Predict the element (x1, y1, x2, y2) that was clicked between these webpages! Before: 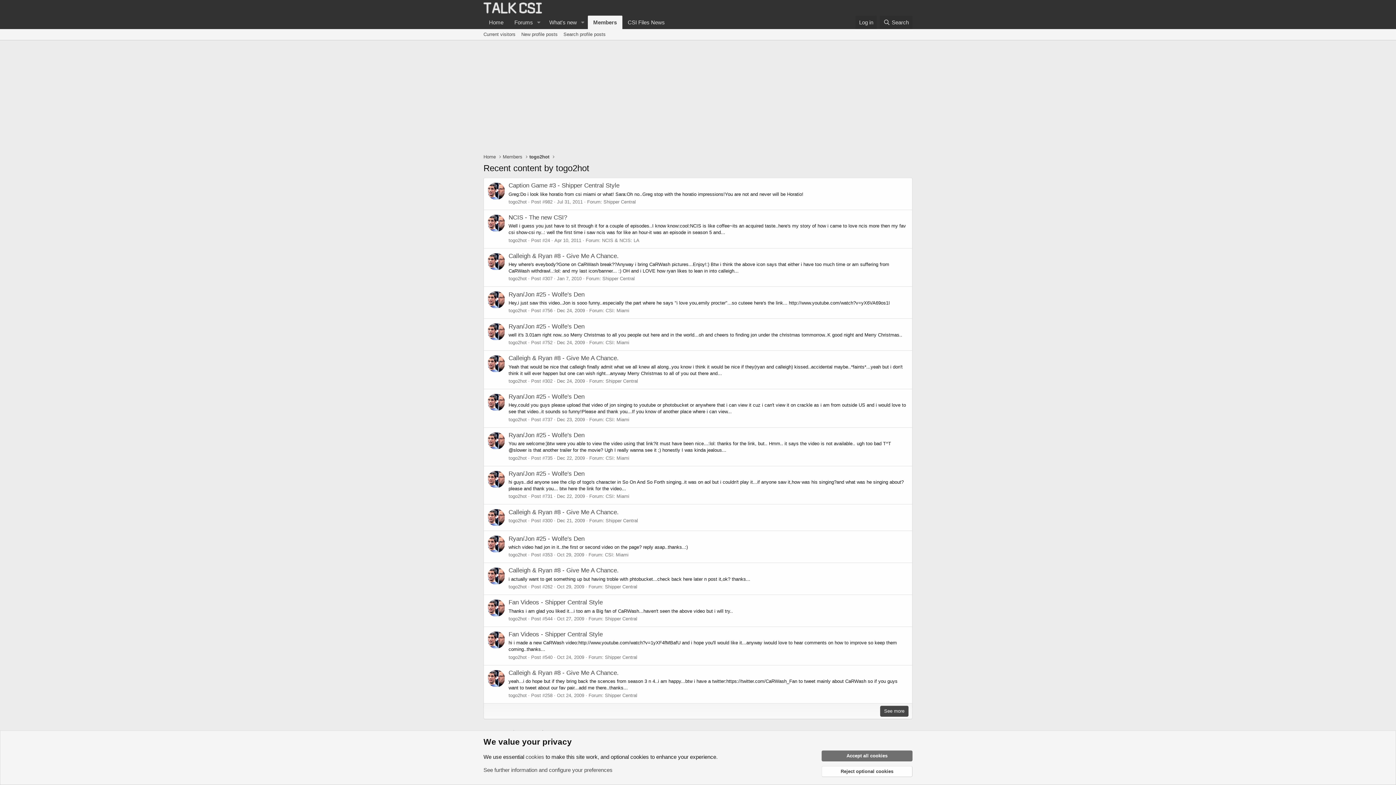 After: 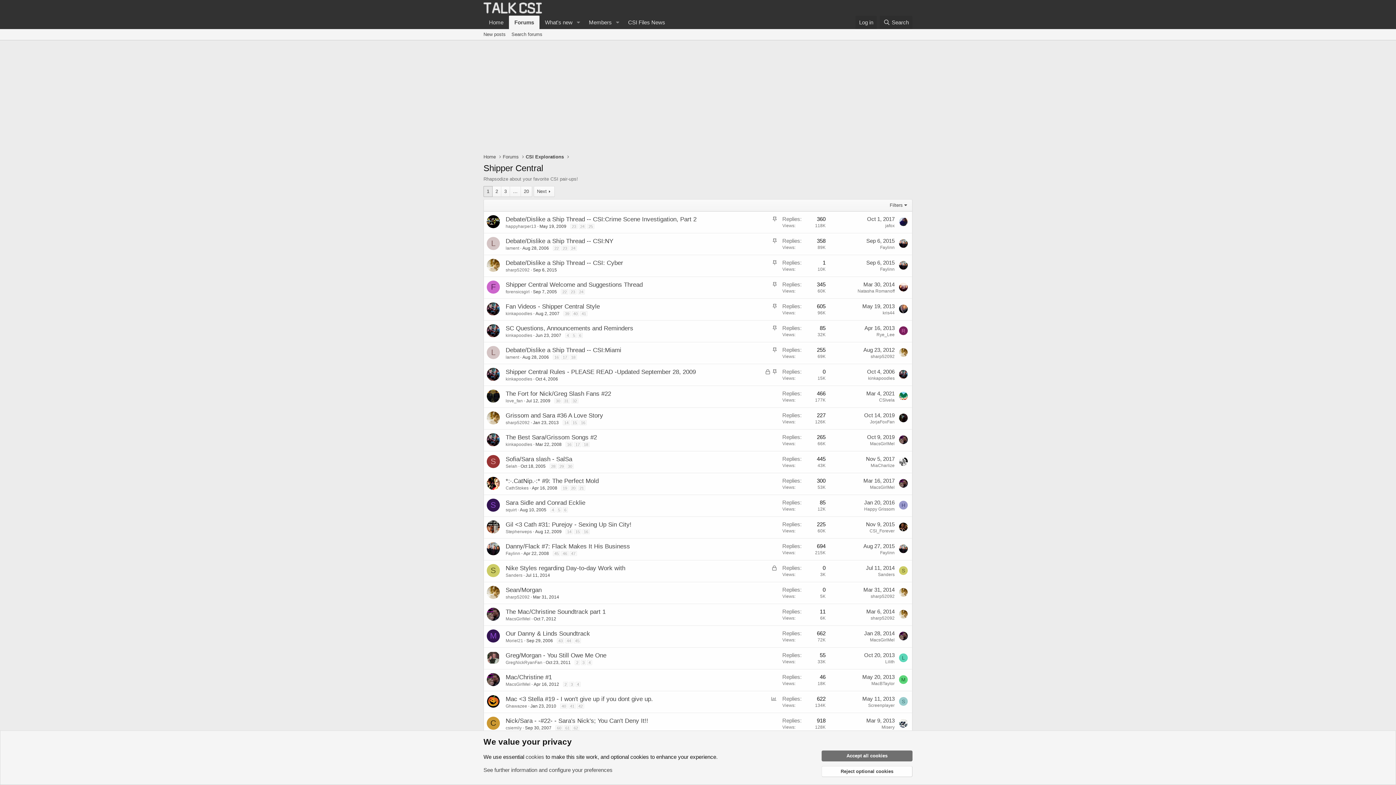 Action: bbox: (602, 276, 634, 281) label: Shipper Central